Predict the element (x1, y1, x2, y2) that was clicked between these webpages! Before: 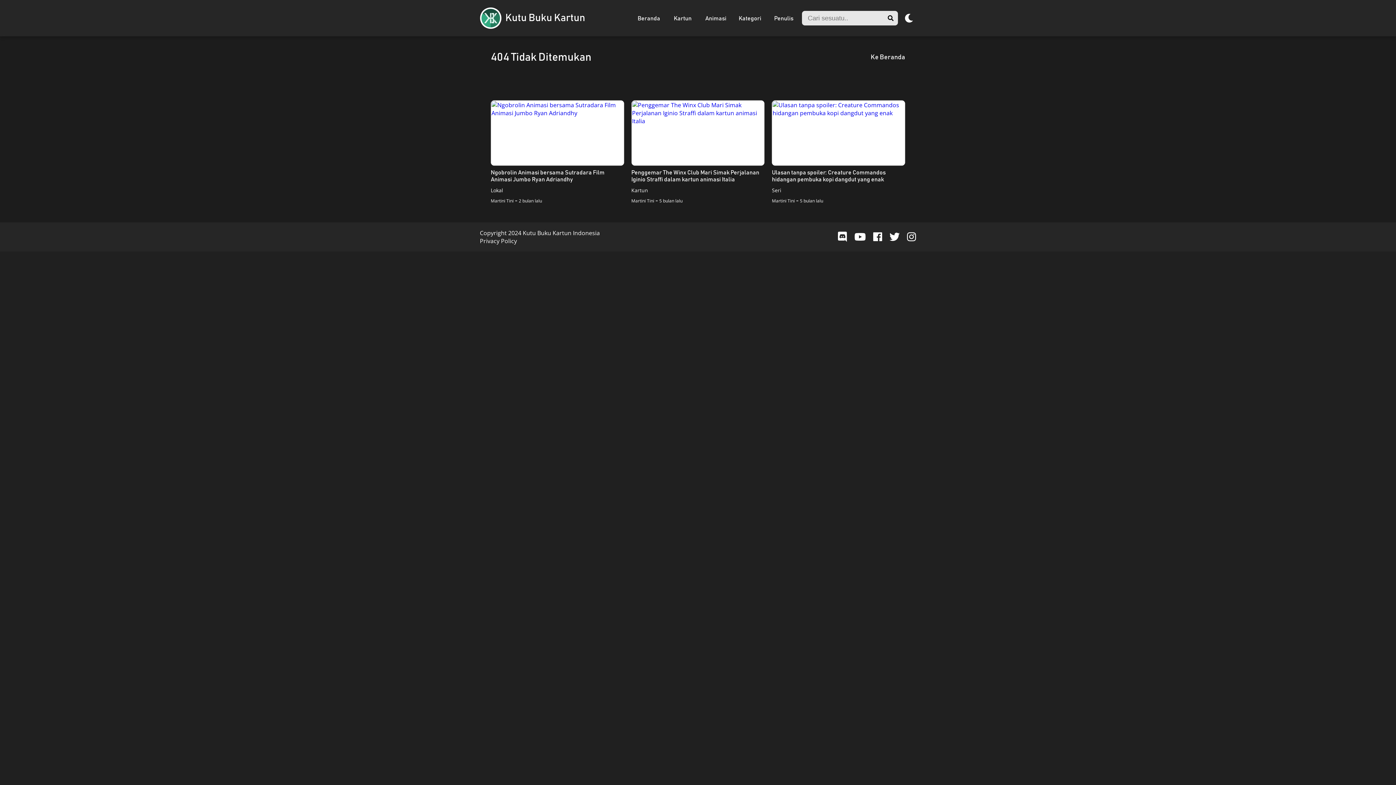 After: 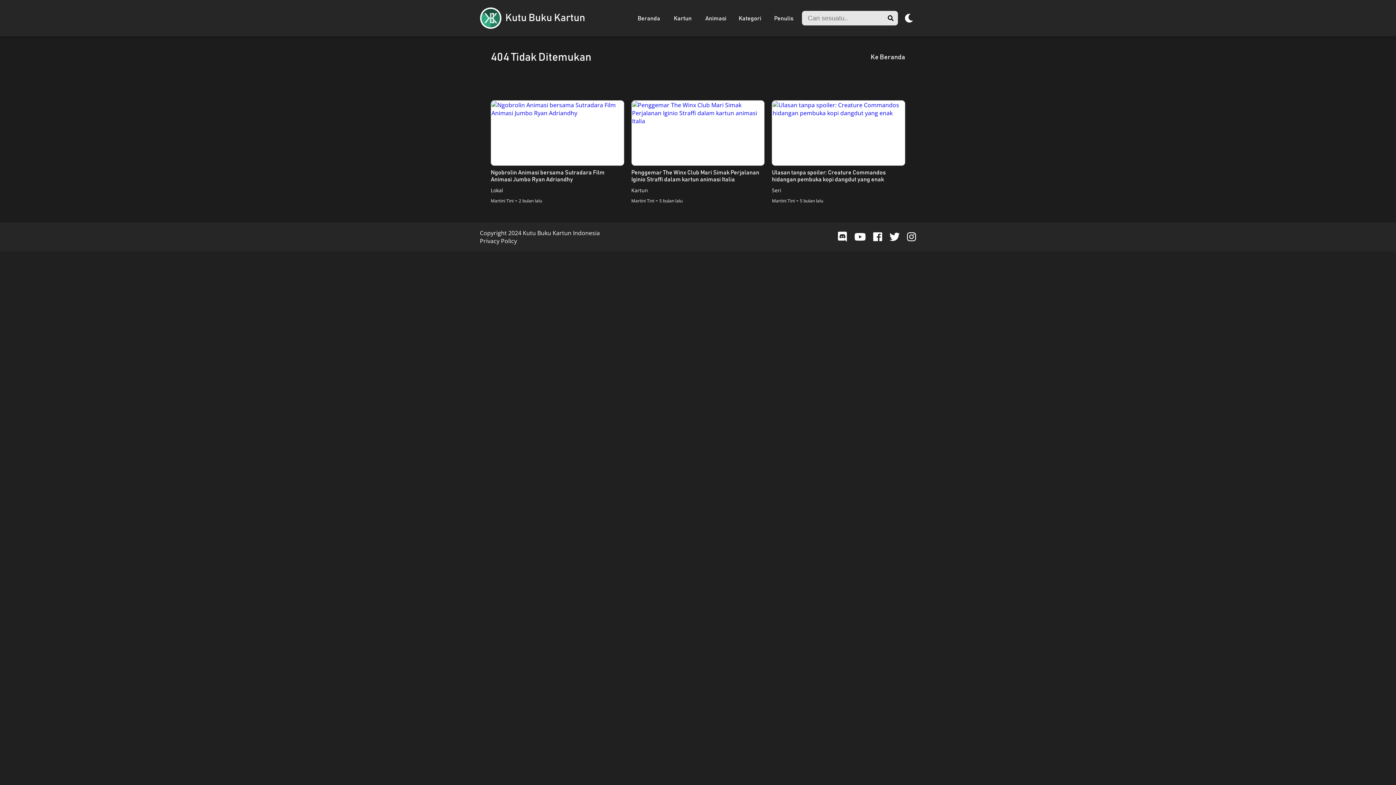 Action: bbox: (800, 197, 823, 204) label: 5 bulan lalu